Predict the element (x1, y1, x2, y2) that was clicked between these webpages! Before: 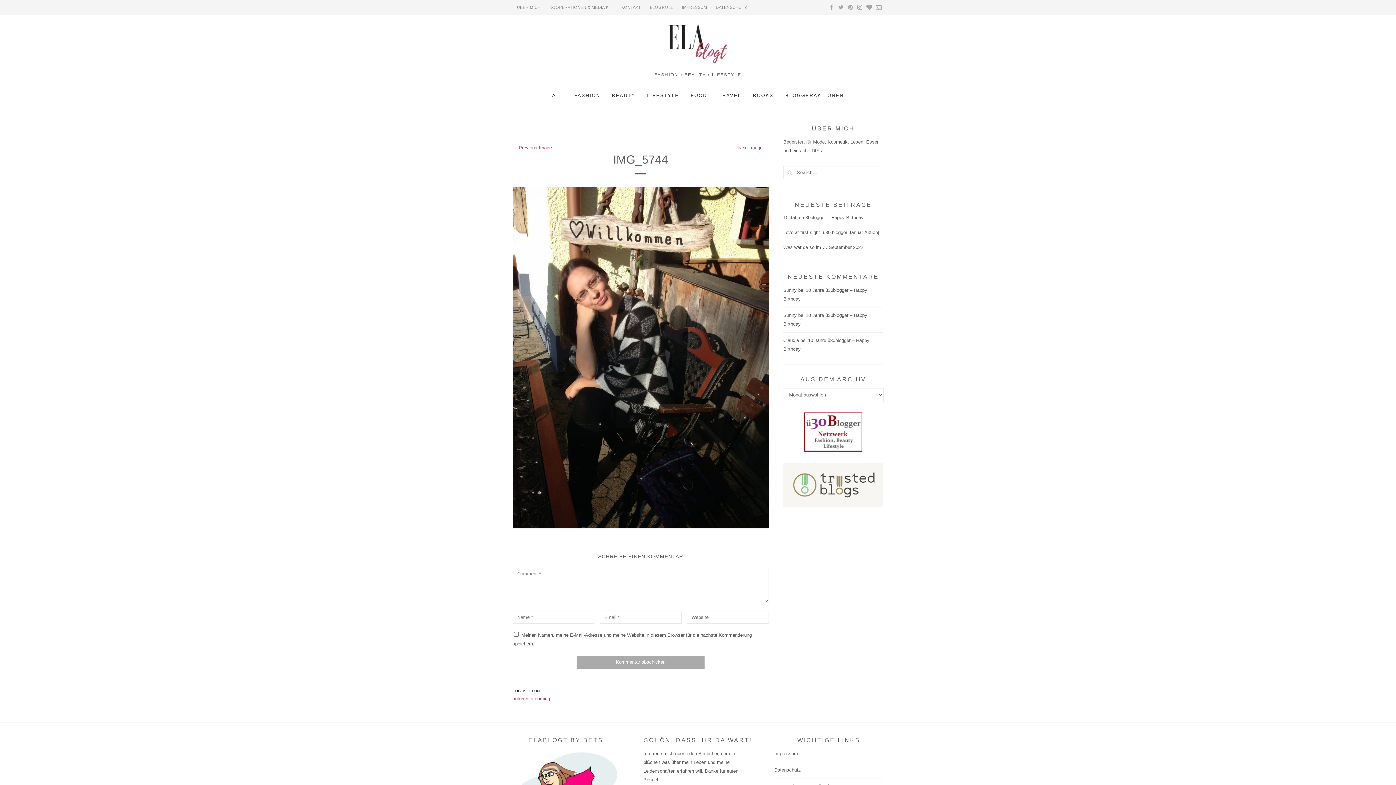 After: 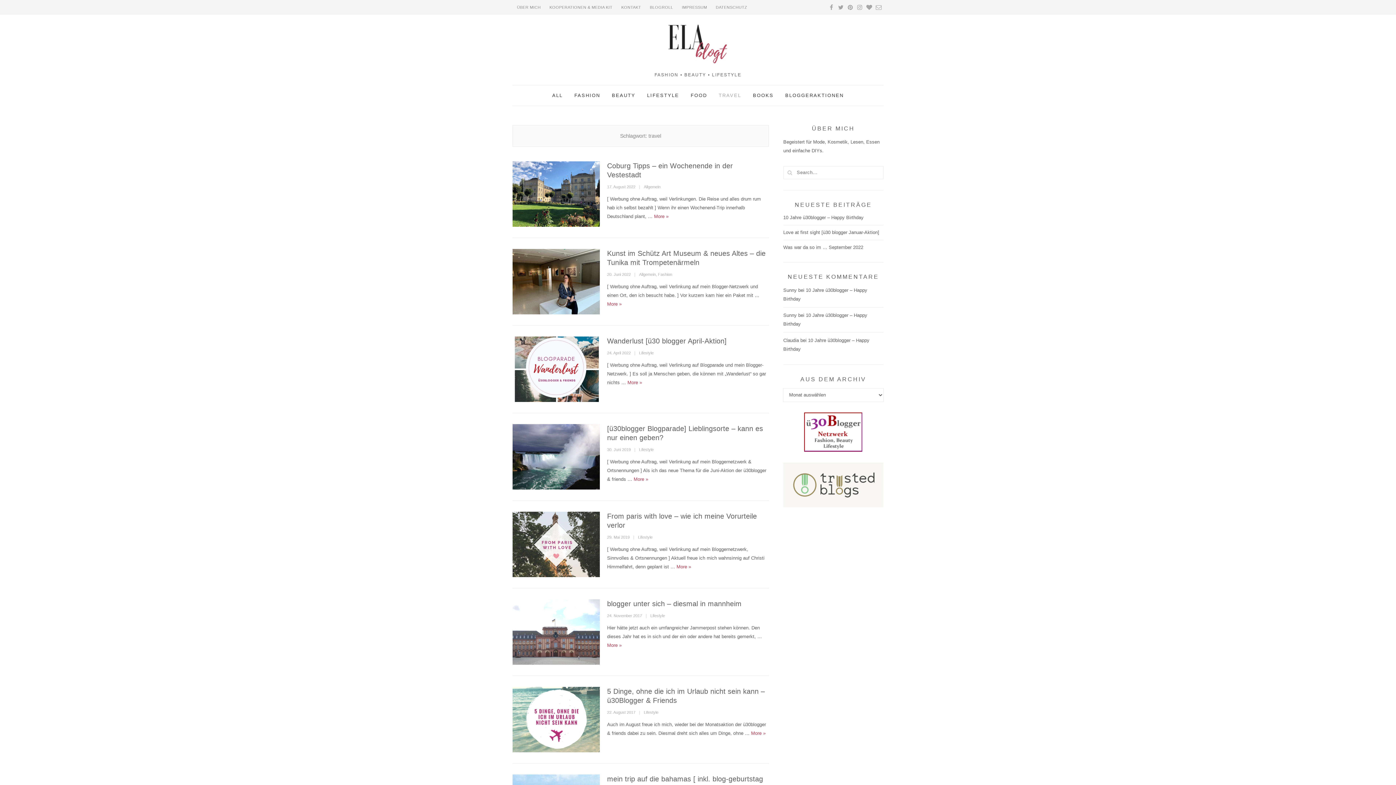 Action: bbox: (713, 86, 747, 104) label: TRAVEL